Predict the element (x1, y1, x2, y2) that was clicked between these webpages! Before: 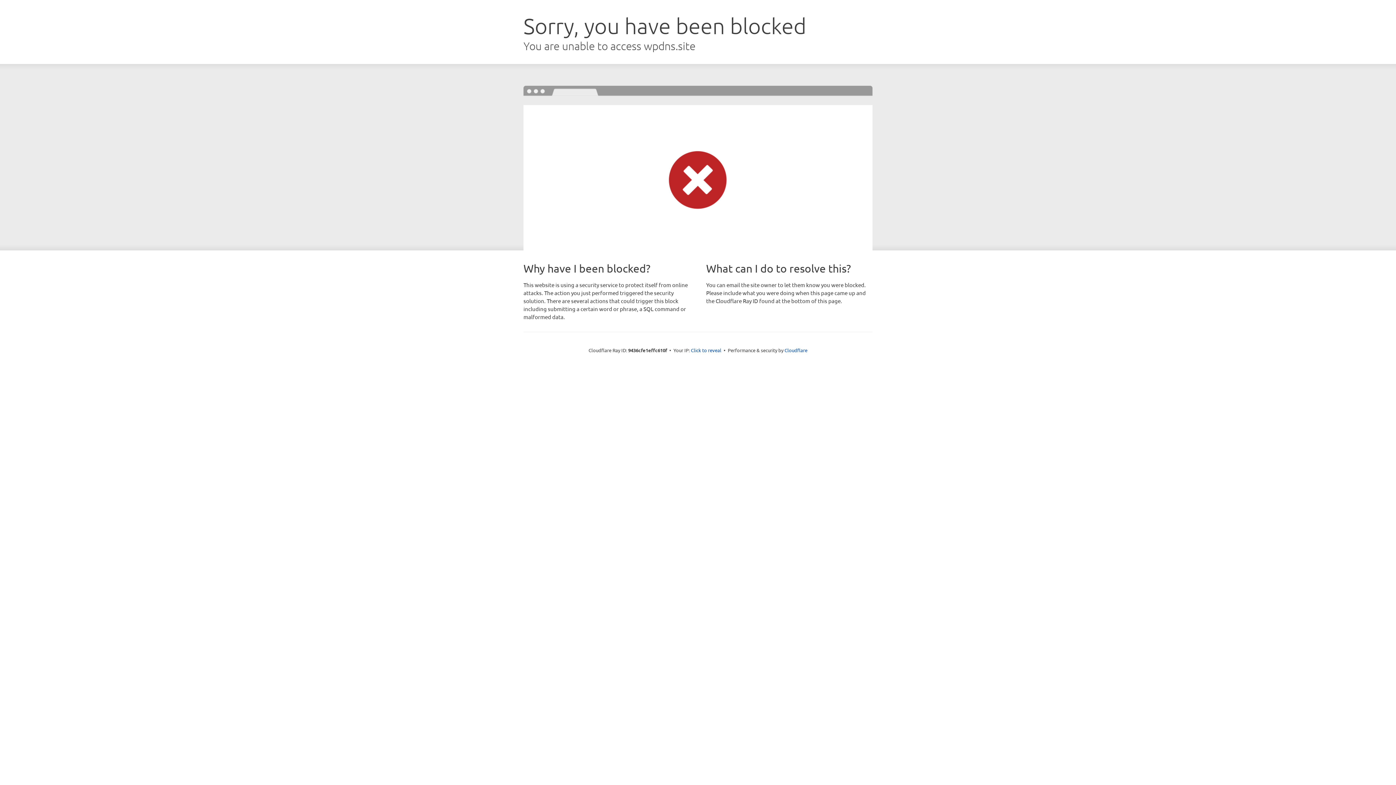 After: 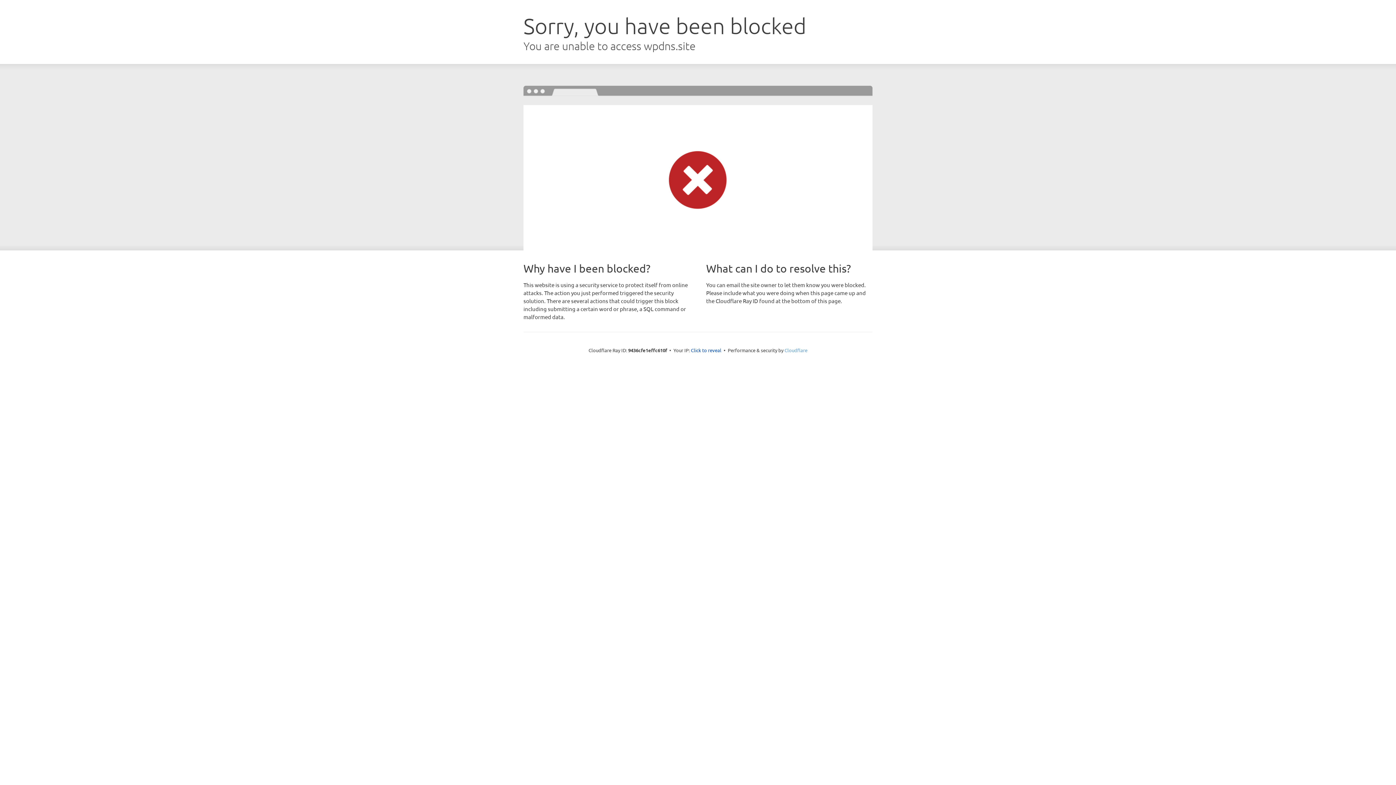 Action: label: Cloudflare bbox: (784, 347, 807, 353)